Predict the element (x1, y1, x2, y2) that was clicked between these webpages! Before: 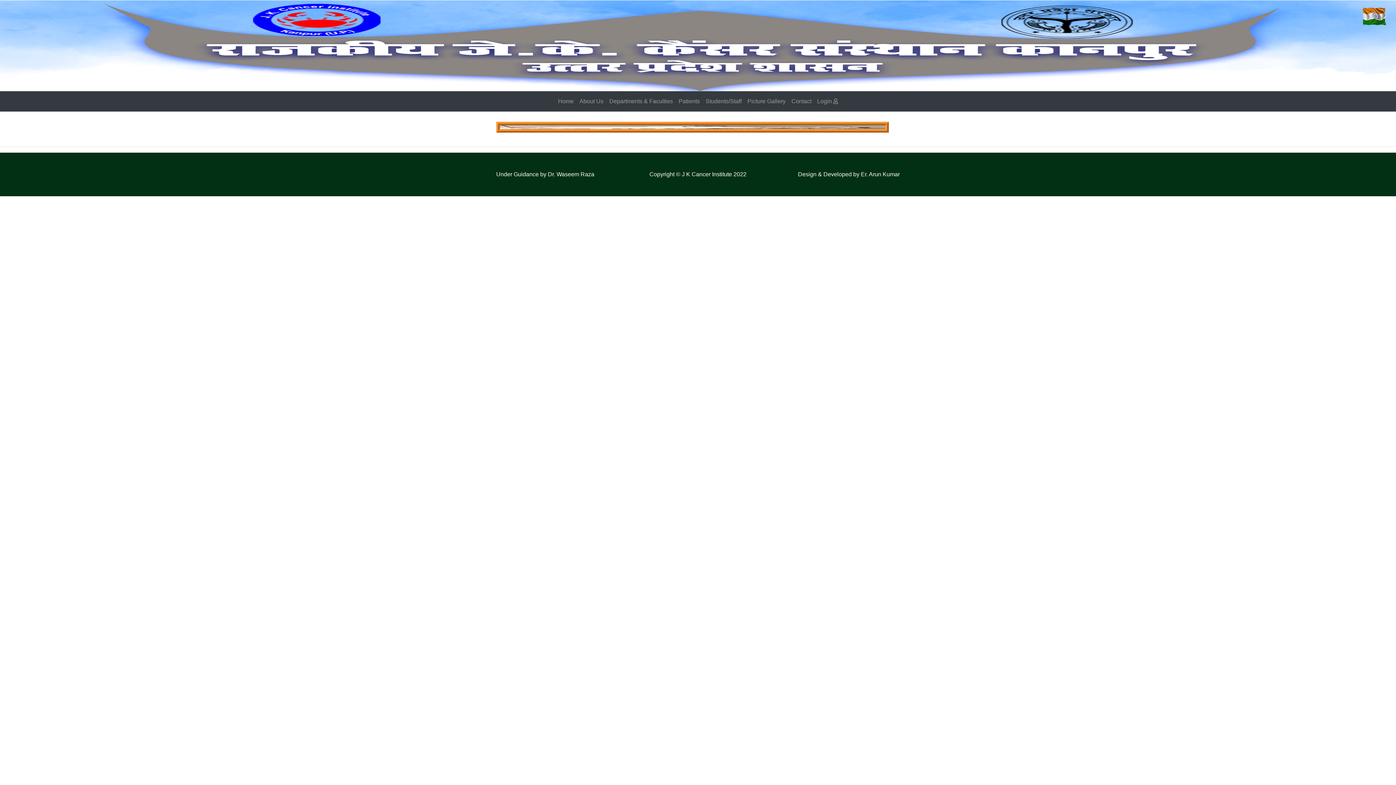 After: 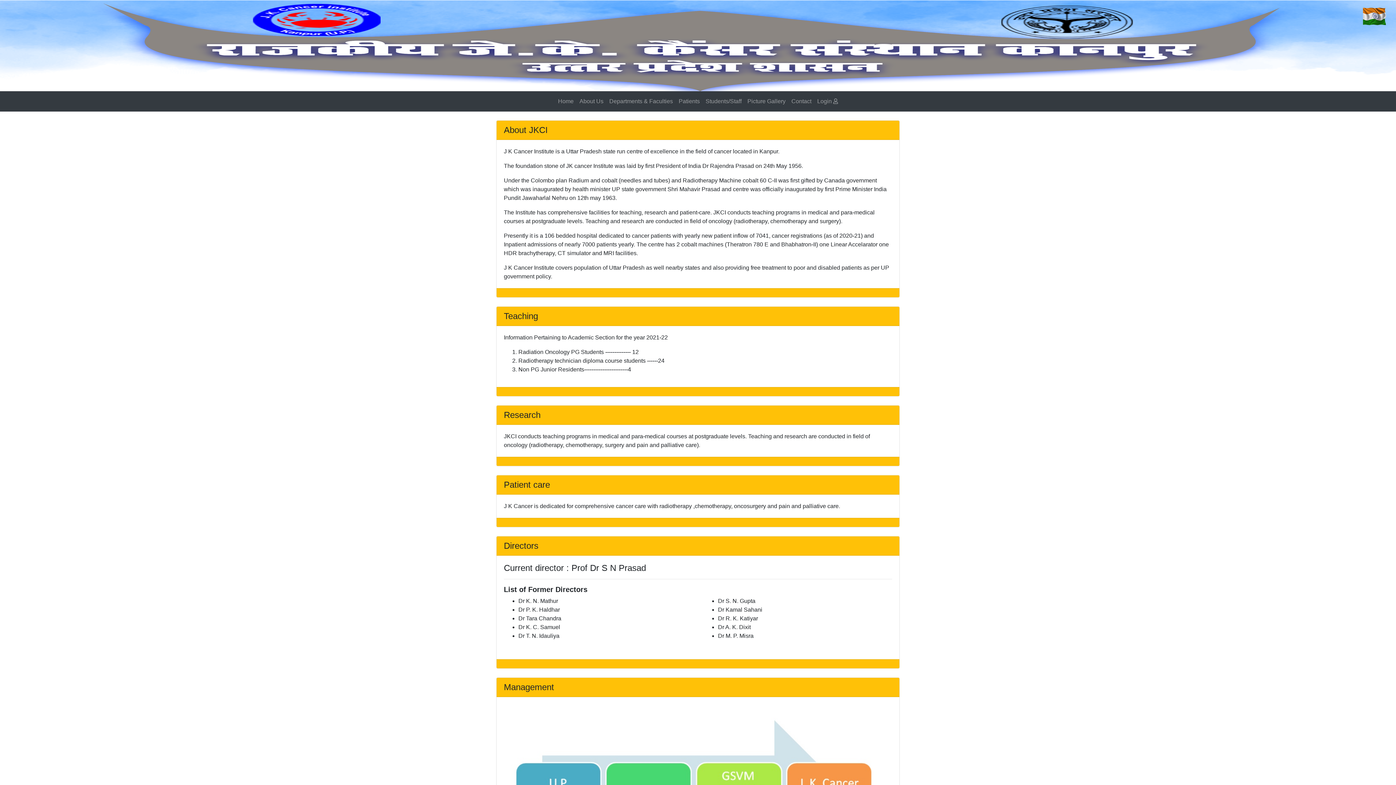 Action: bbox: (576, 94, 606, 108) label: About Us